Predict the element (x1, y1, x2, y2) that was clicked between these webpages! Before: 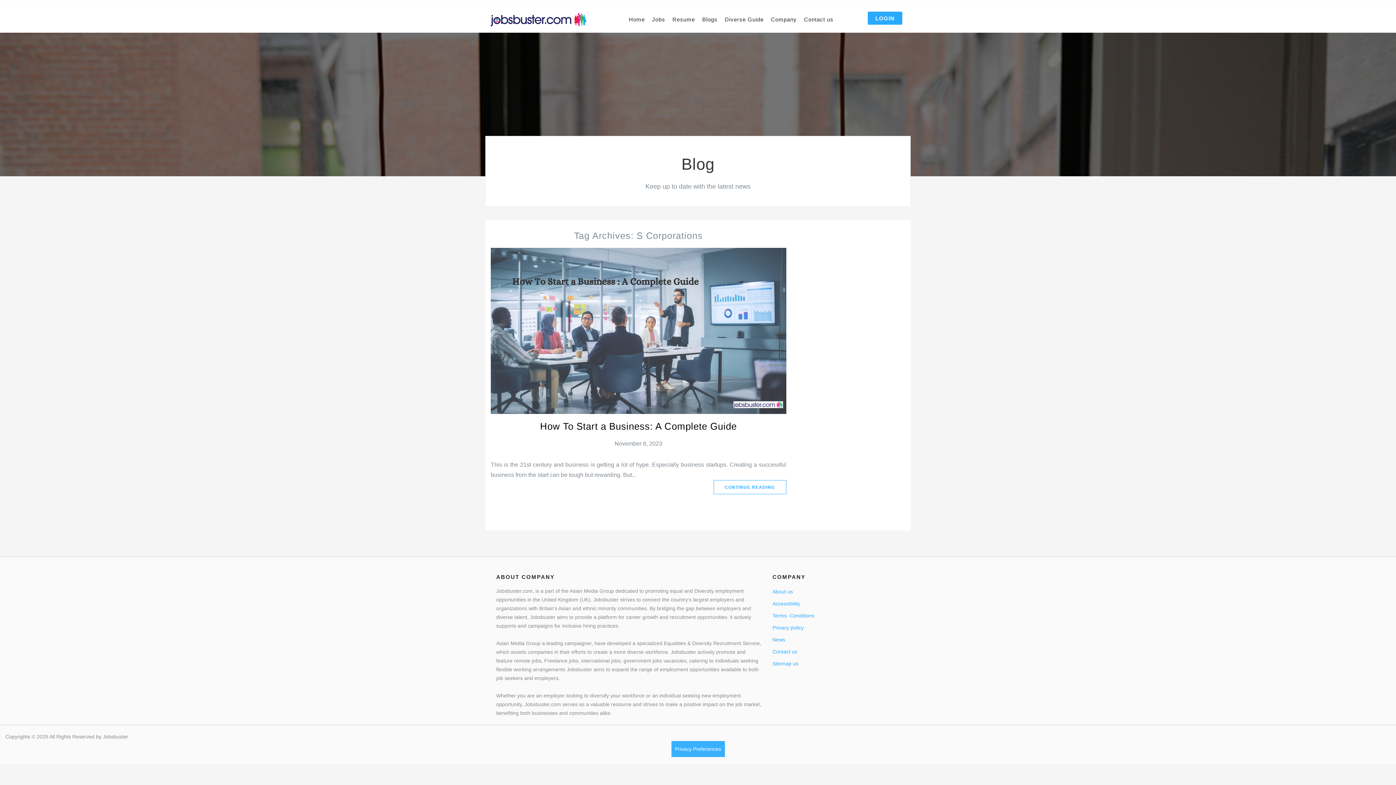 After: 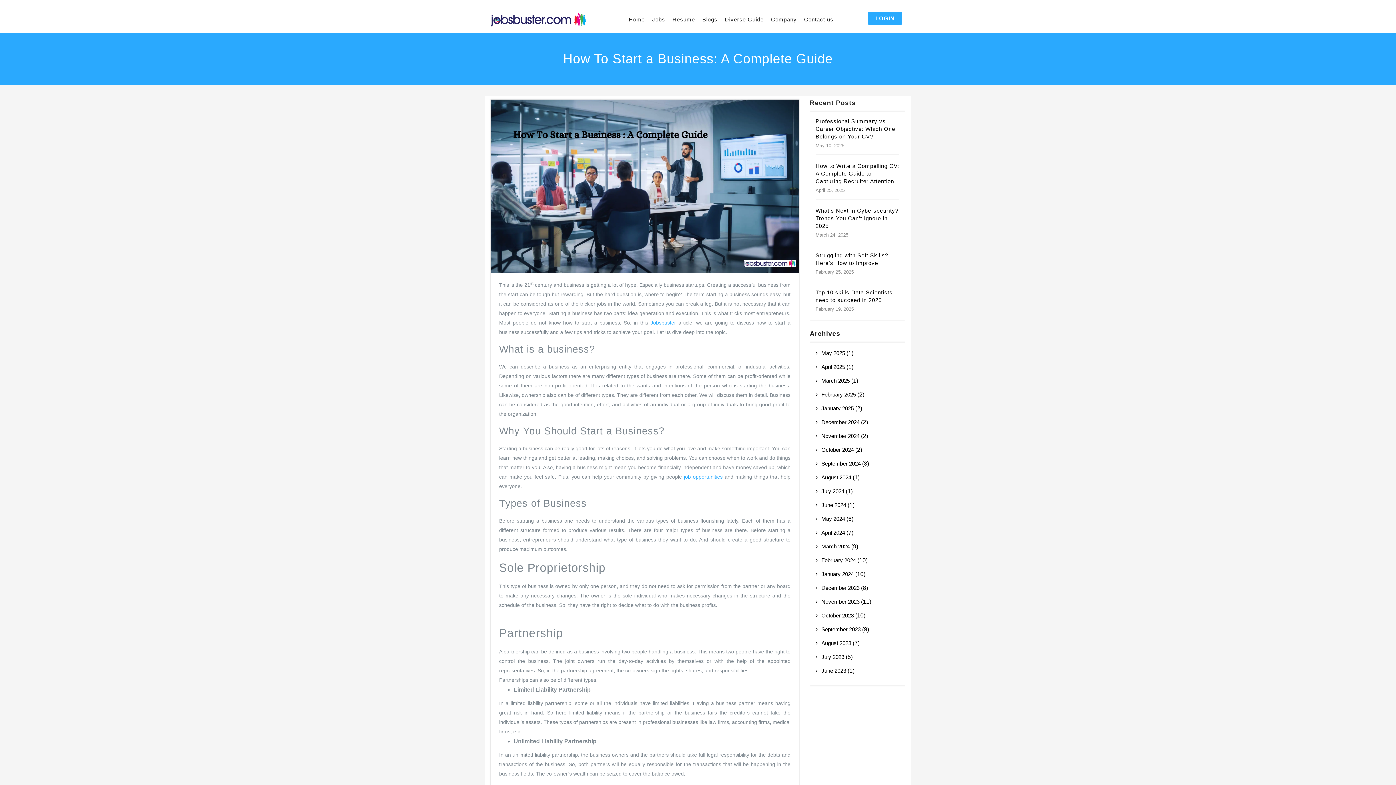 Action: label: CONTINUE READING bbox: (713, 480, 786, 494)